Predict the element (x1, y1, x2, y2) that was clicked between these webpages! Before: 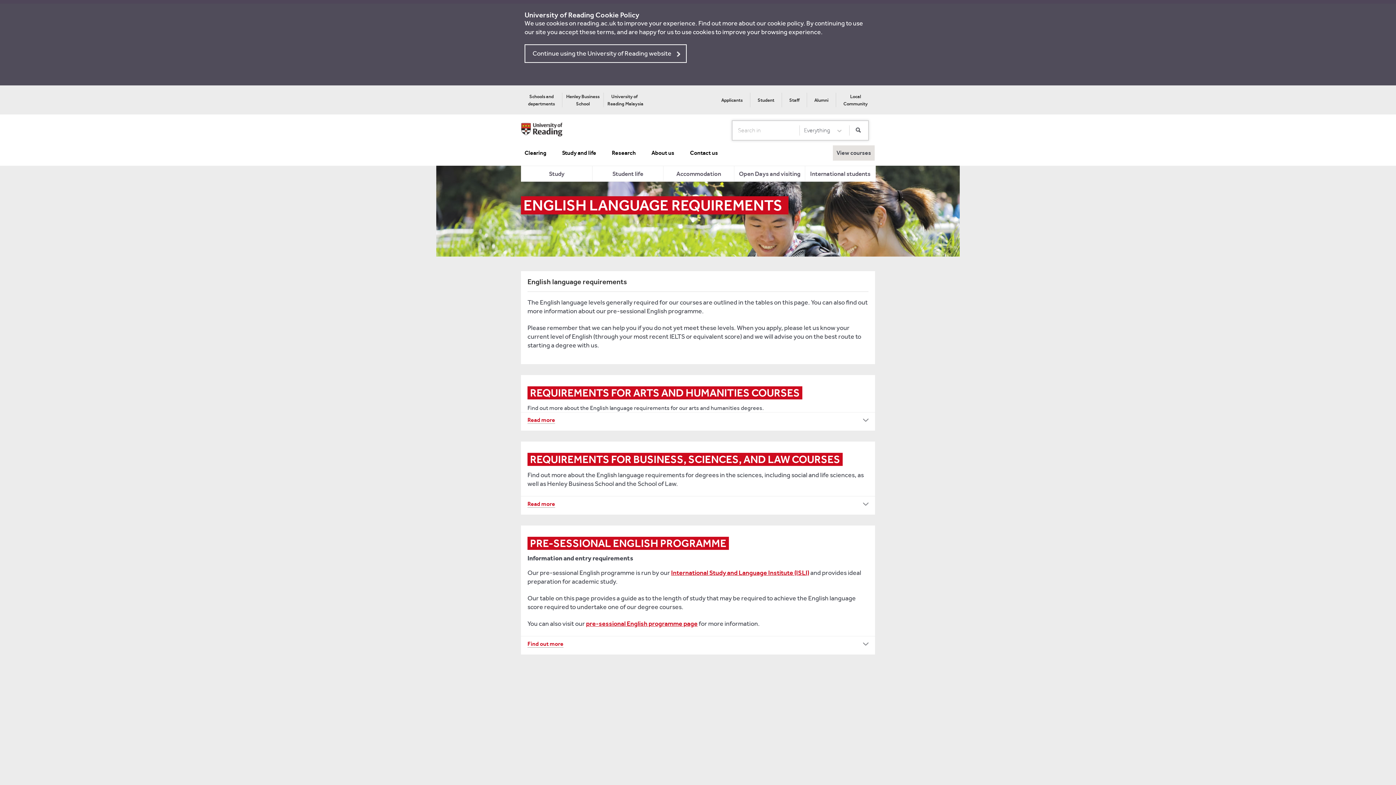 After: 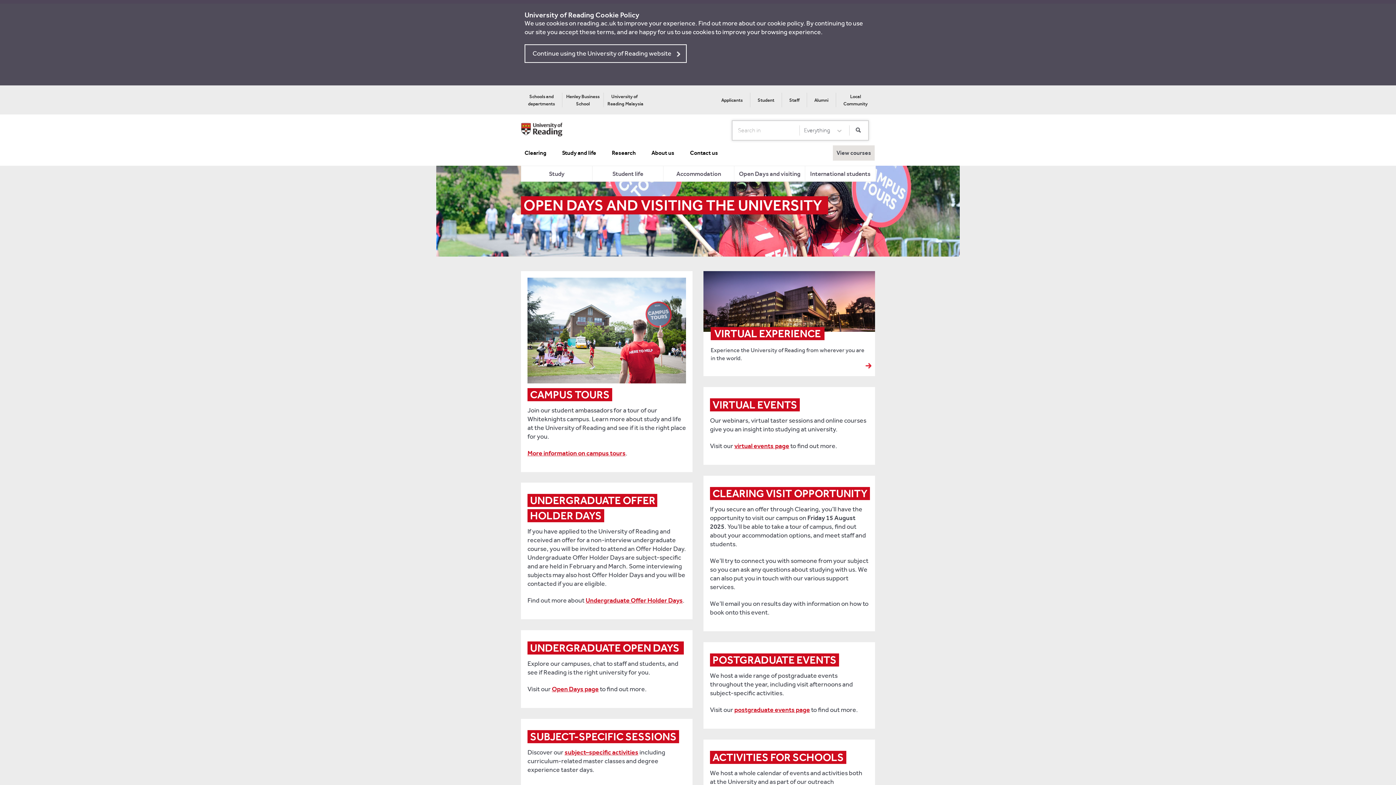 Action: bbox: (734, 166, 805, 181) label: Open Days and visiting